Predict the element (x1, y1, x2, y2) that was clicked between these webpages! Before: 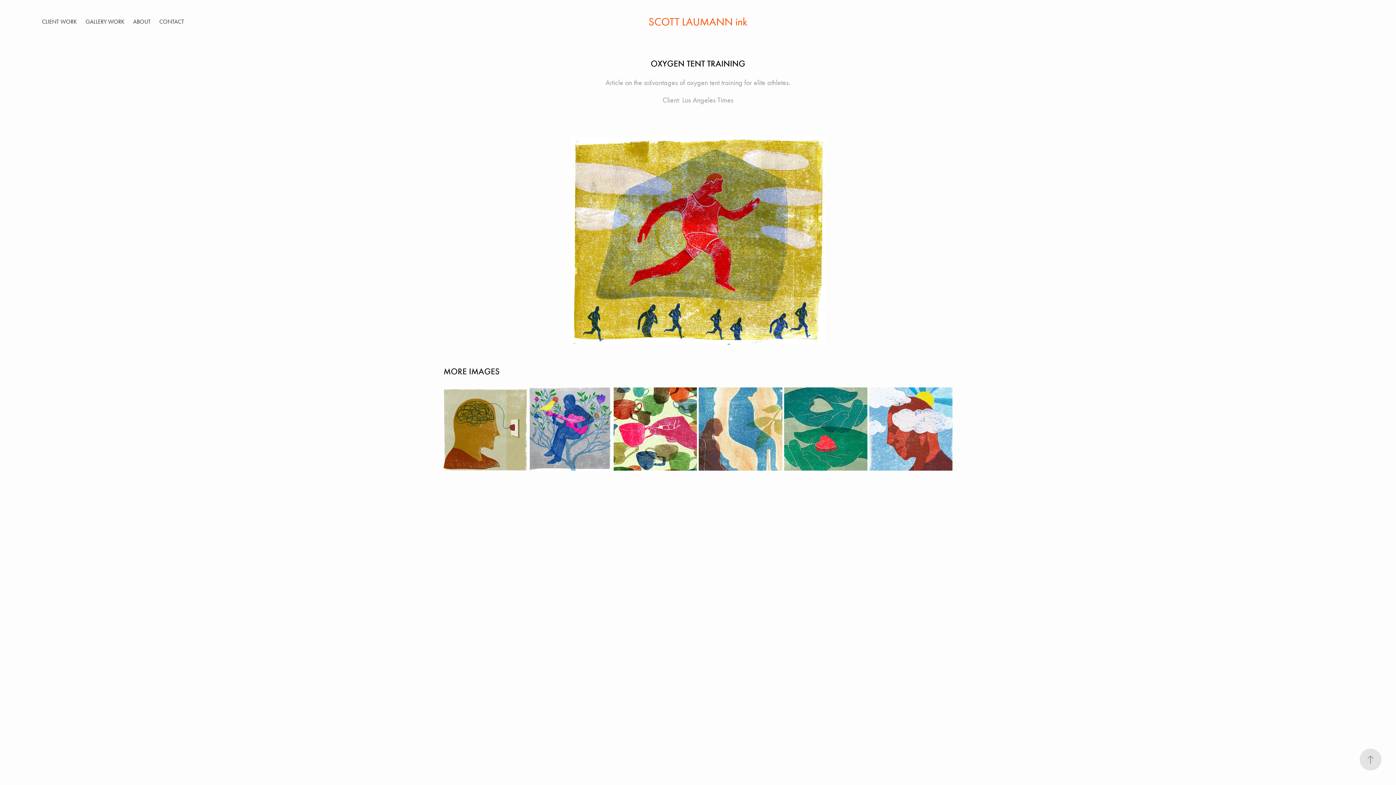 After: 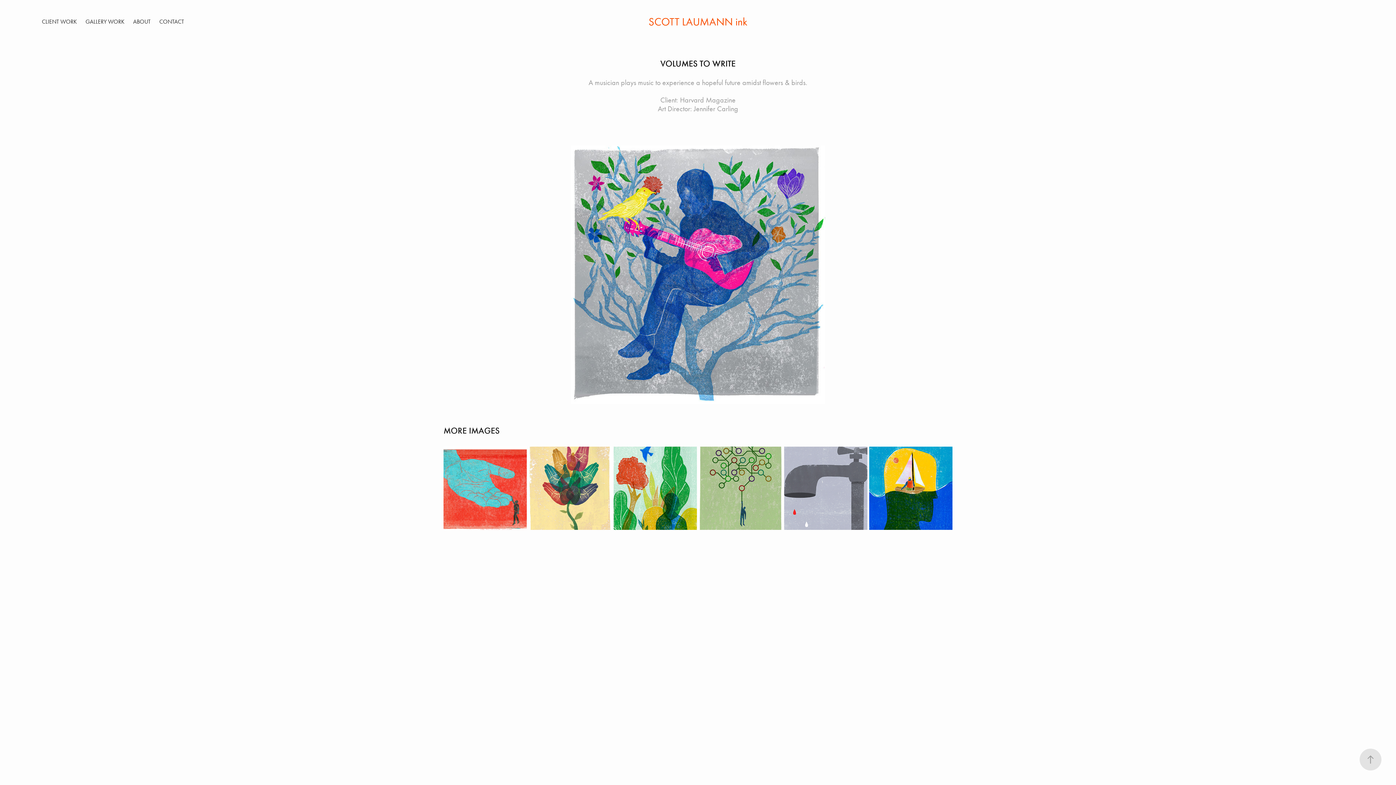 Action: bbox: (528, 387, 612, 470) label: VOLUMES TO WRITE